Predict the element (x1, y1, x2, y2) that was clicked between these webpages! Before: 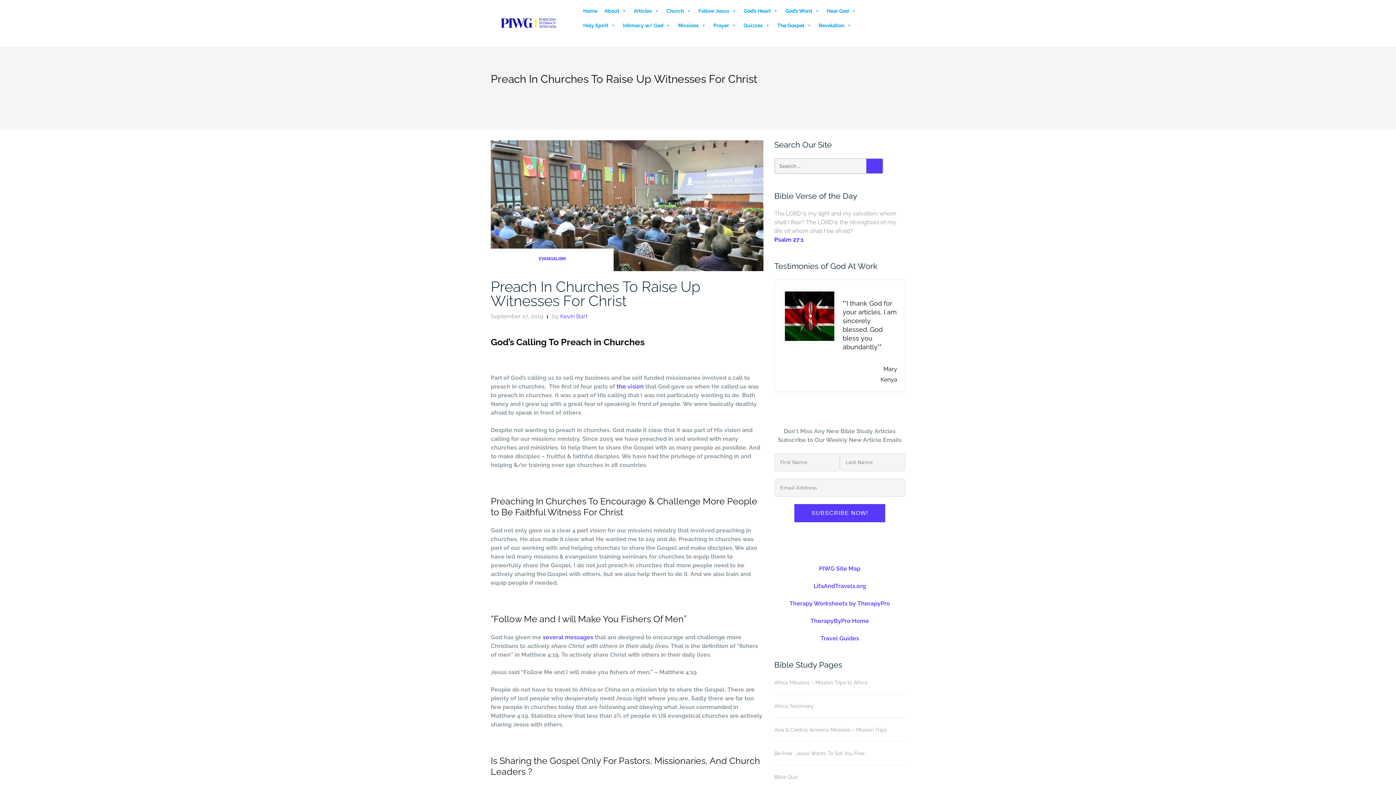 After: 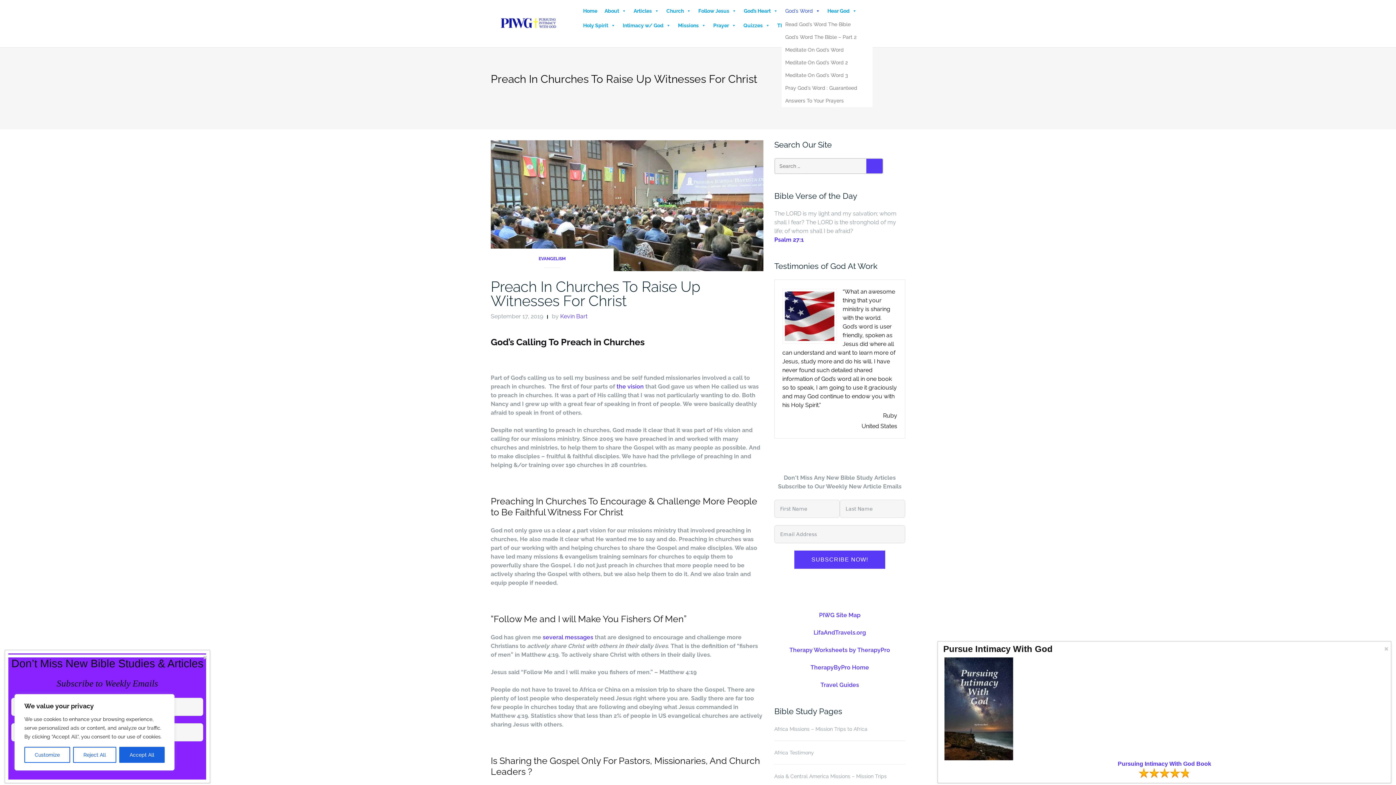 Action: label: God’s Word bbox: (781, 3, 823, 18)